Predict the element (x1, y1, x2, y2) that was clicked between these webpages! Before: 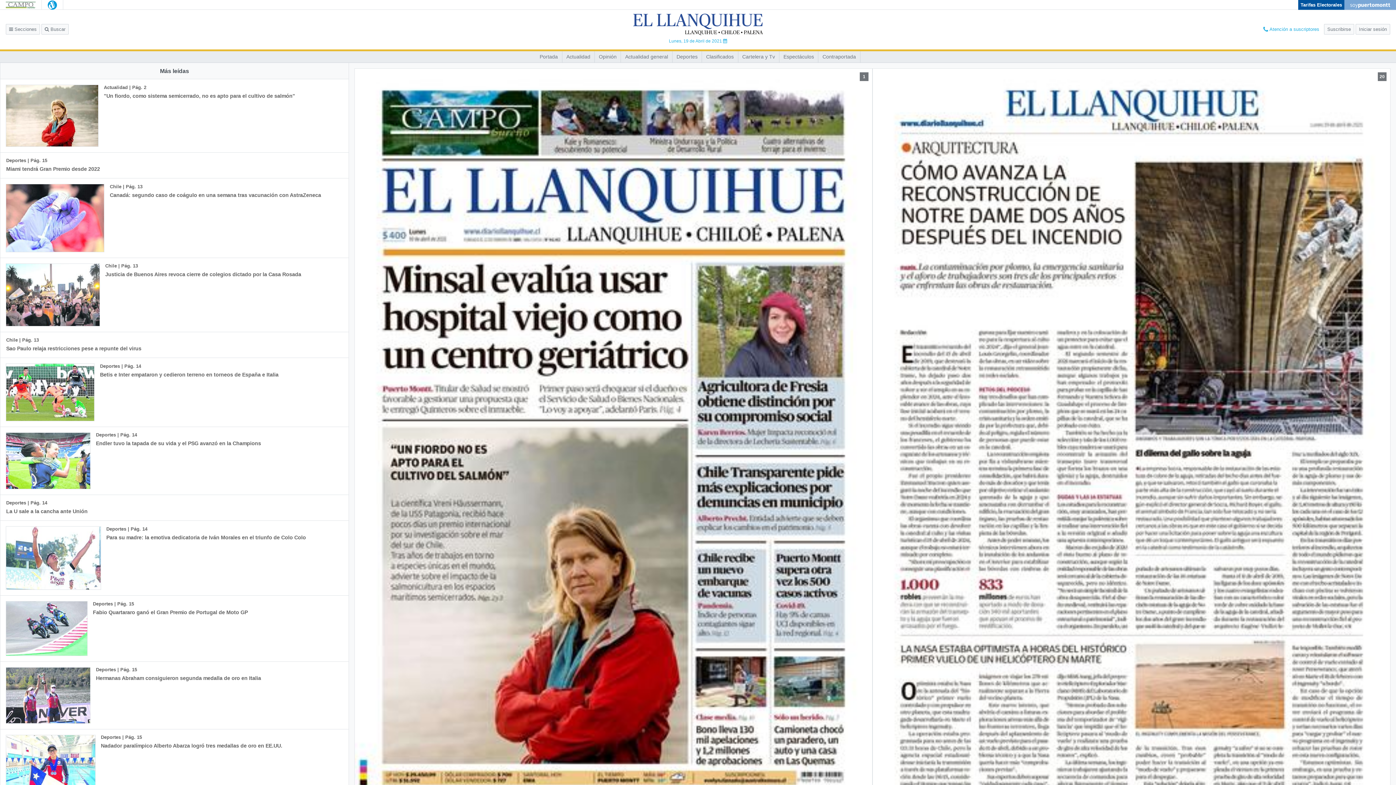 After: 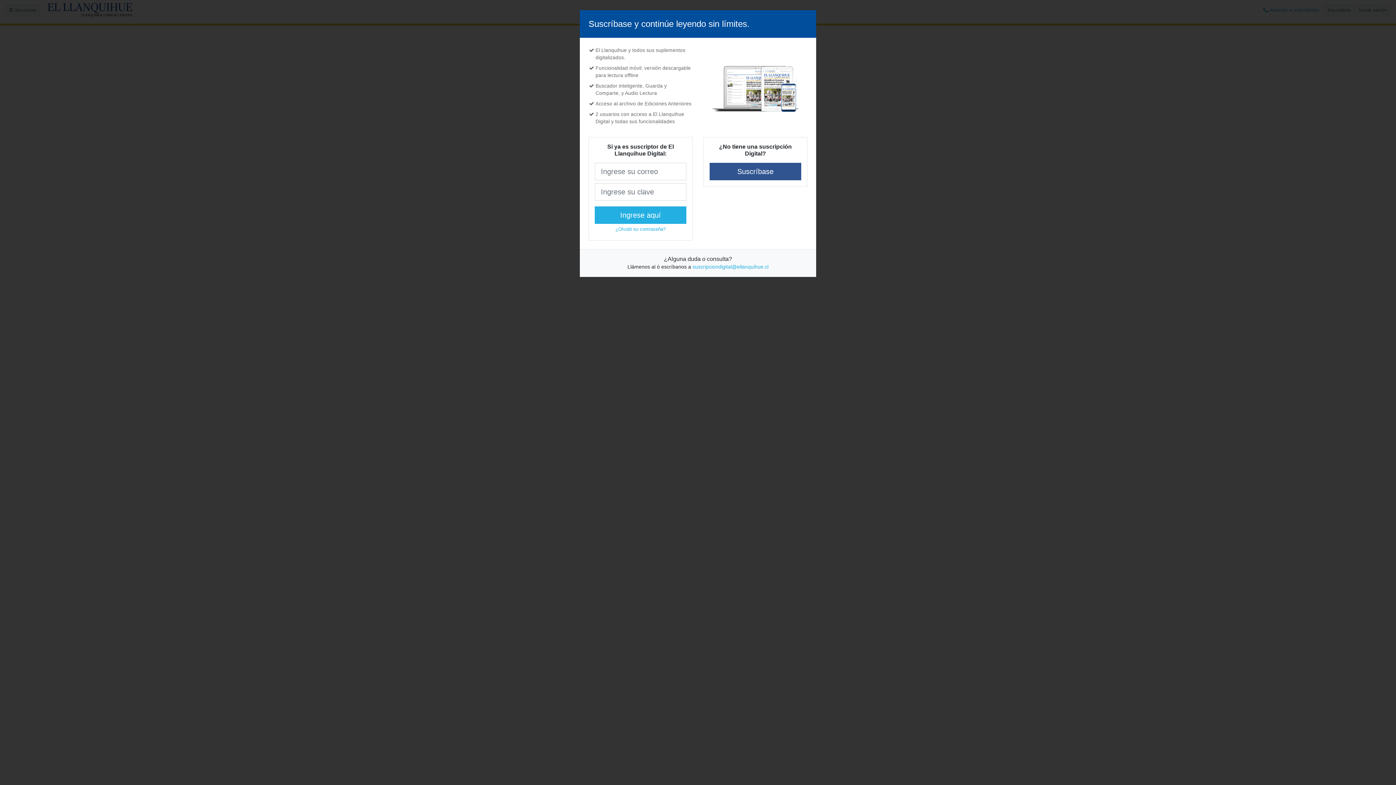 Action: bbox: (0, 662, 292, 729) label: Deportes | Pág. 15
Hermanas Abraham consiguieron segunda medalla de oro en Italia